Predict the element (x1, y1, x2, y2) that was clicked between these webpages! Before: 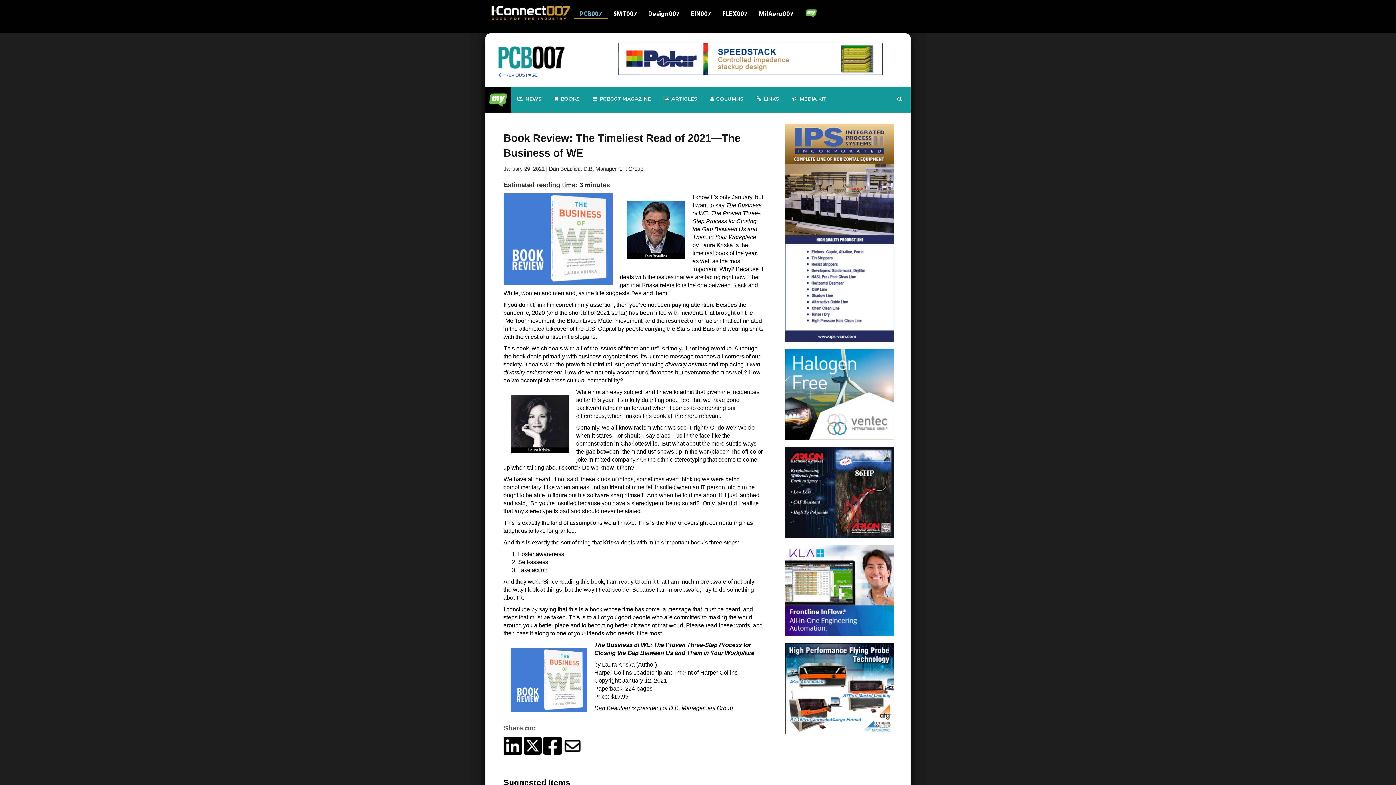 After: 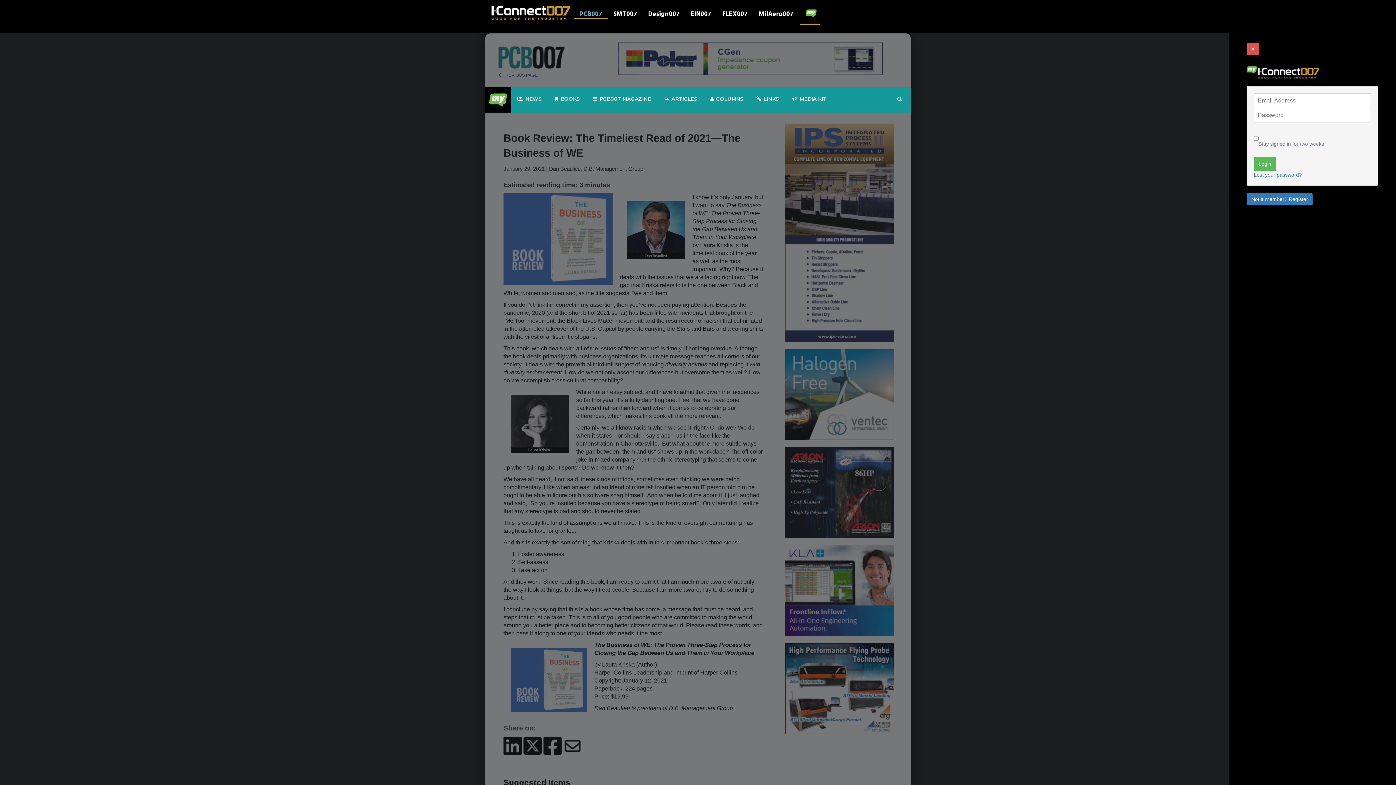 Action: bbox: (800, 9, 820, 25)